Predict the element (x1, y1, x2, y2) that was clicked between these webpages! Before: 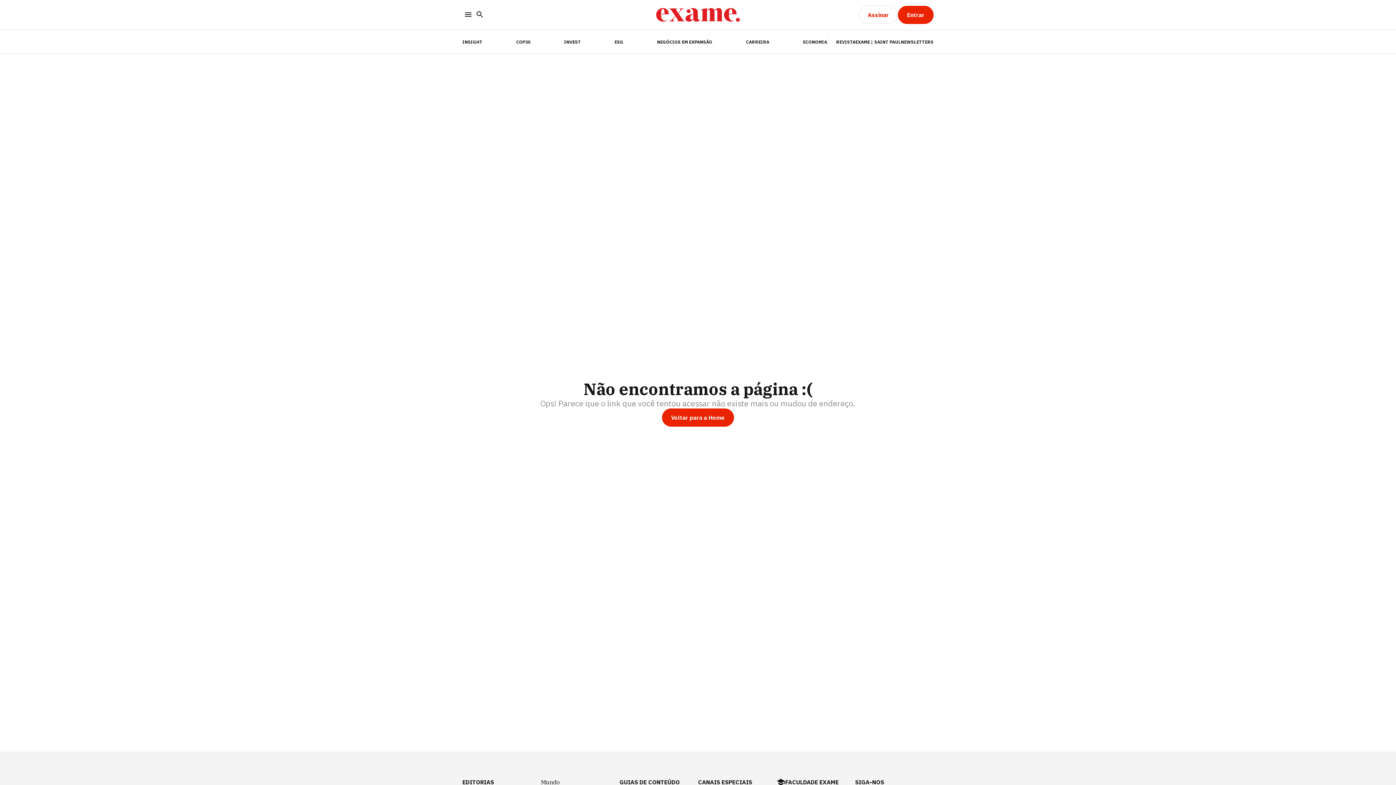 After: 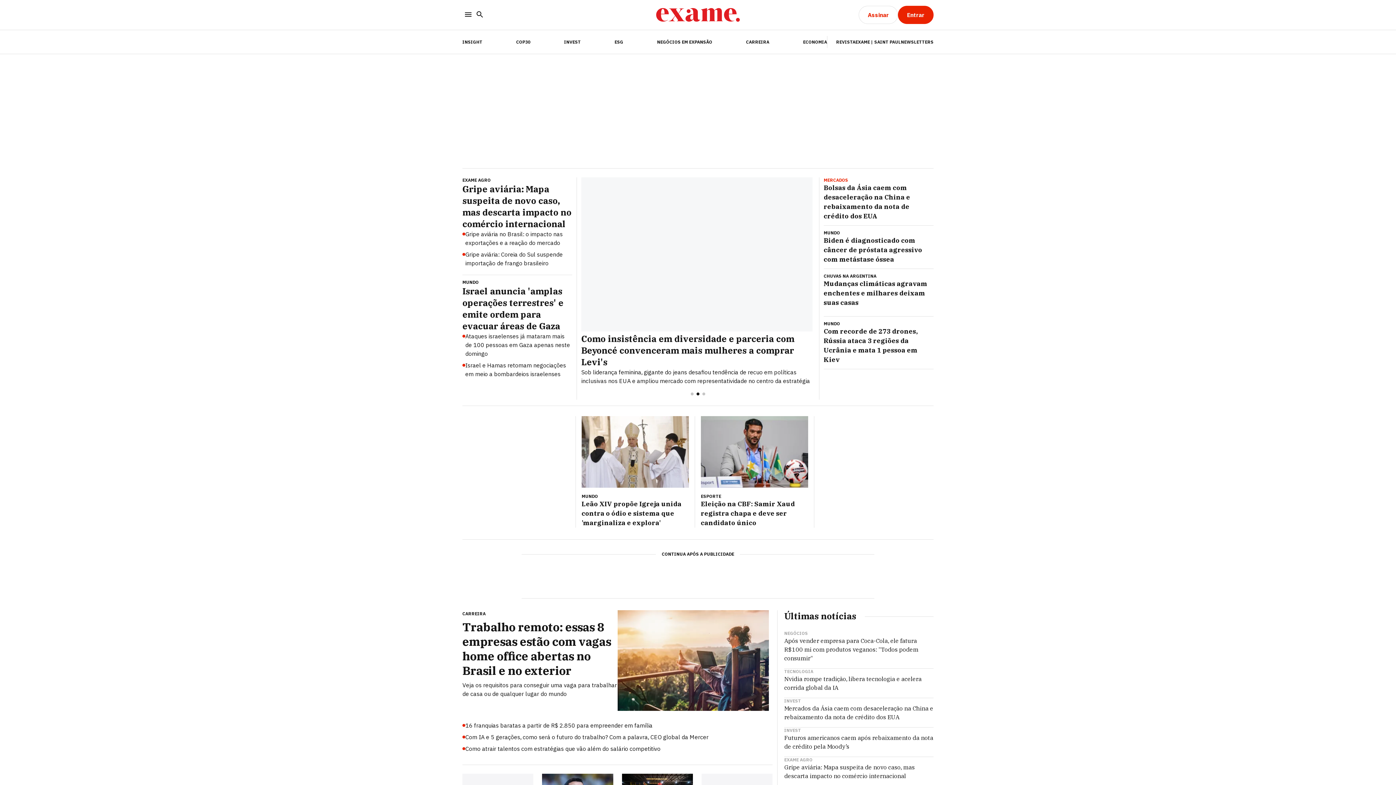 Action: bbox: (662, 408, 734, 426) label: Voltar para a Home